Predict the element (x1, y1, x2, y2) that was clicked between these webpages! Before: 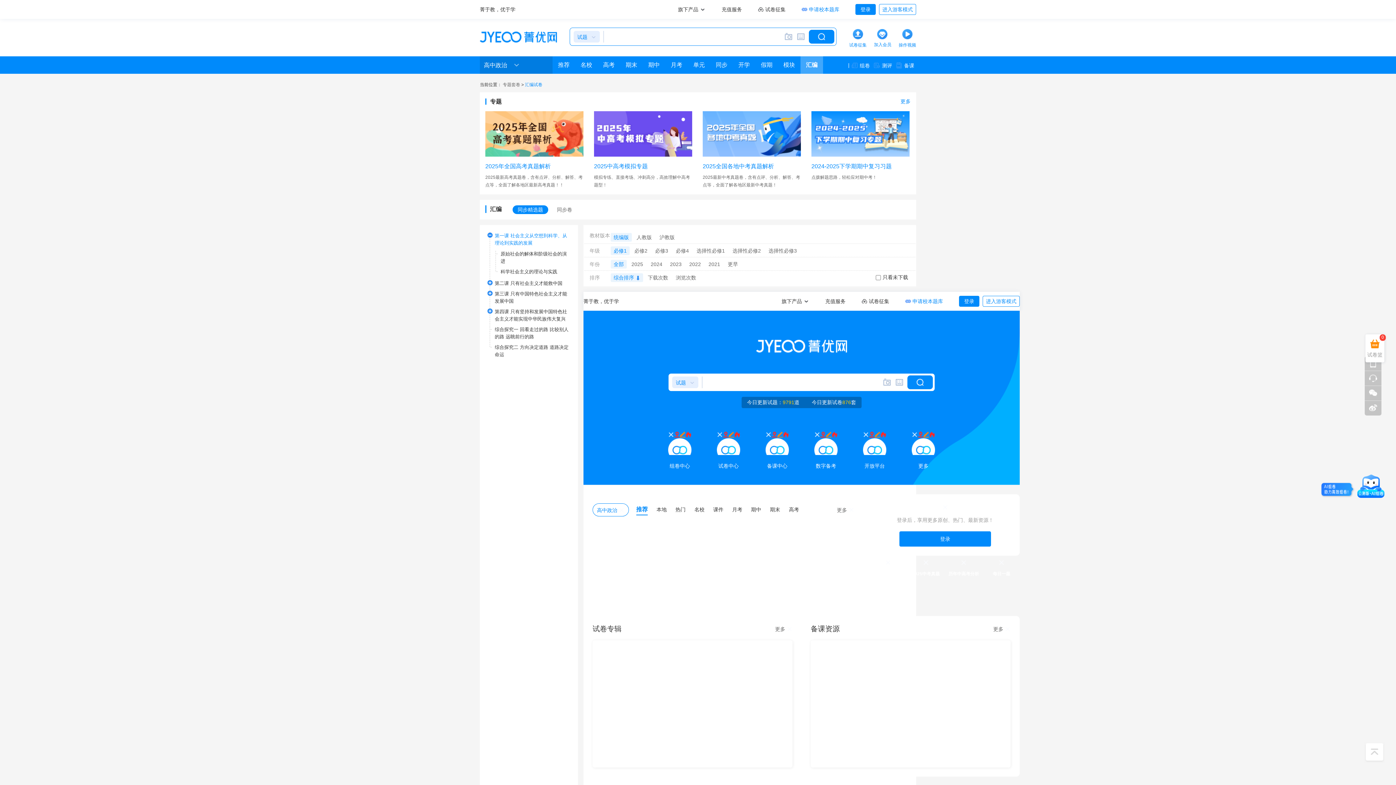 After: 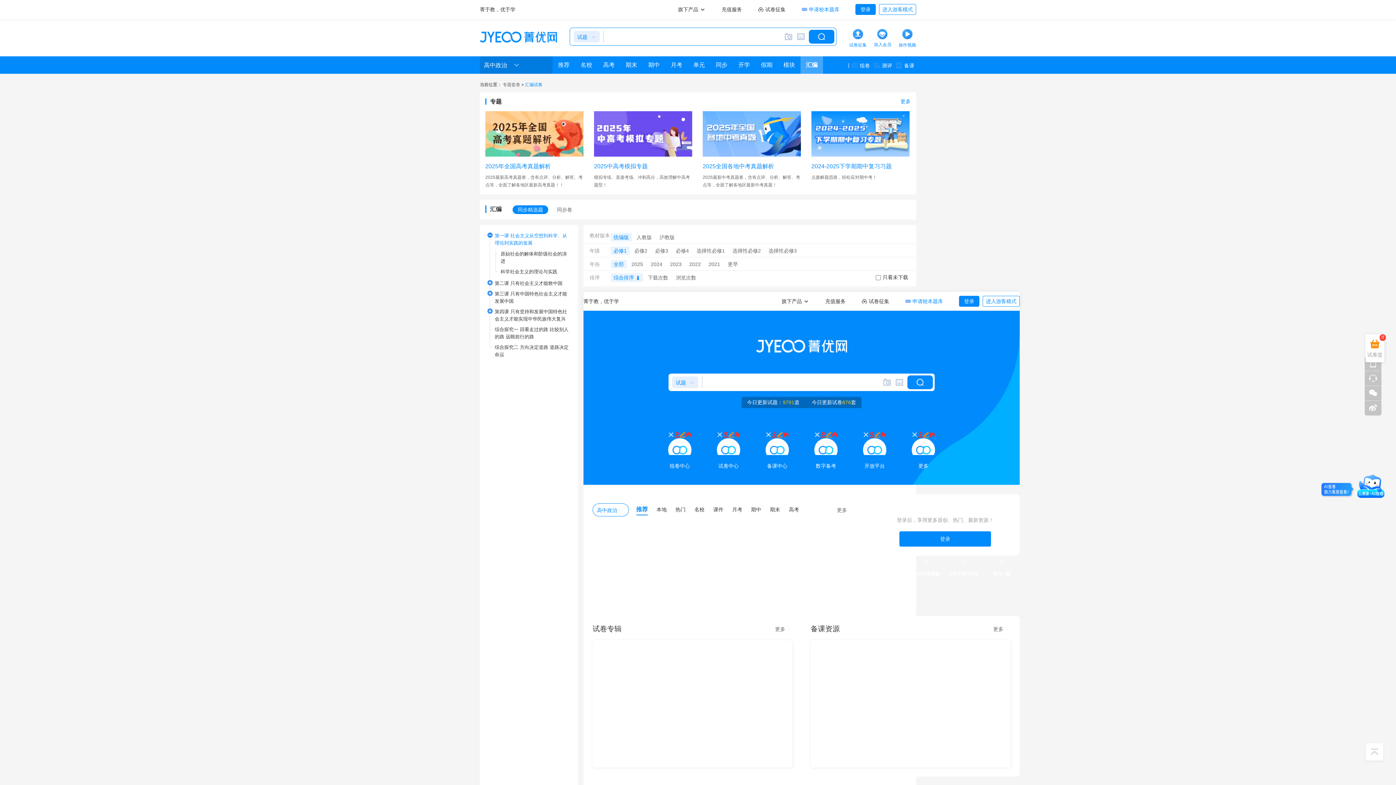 Action: bbox: (811, 152, 909, 157)